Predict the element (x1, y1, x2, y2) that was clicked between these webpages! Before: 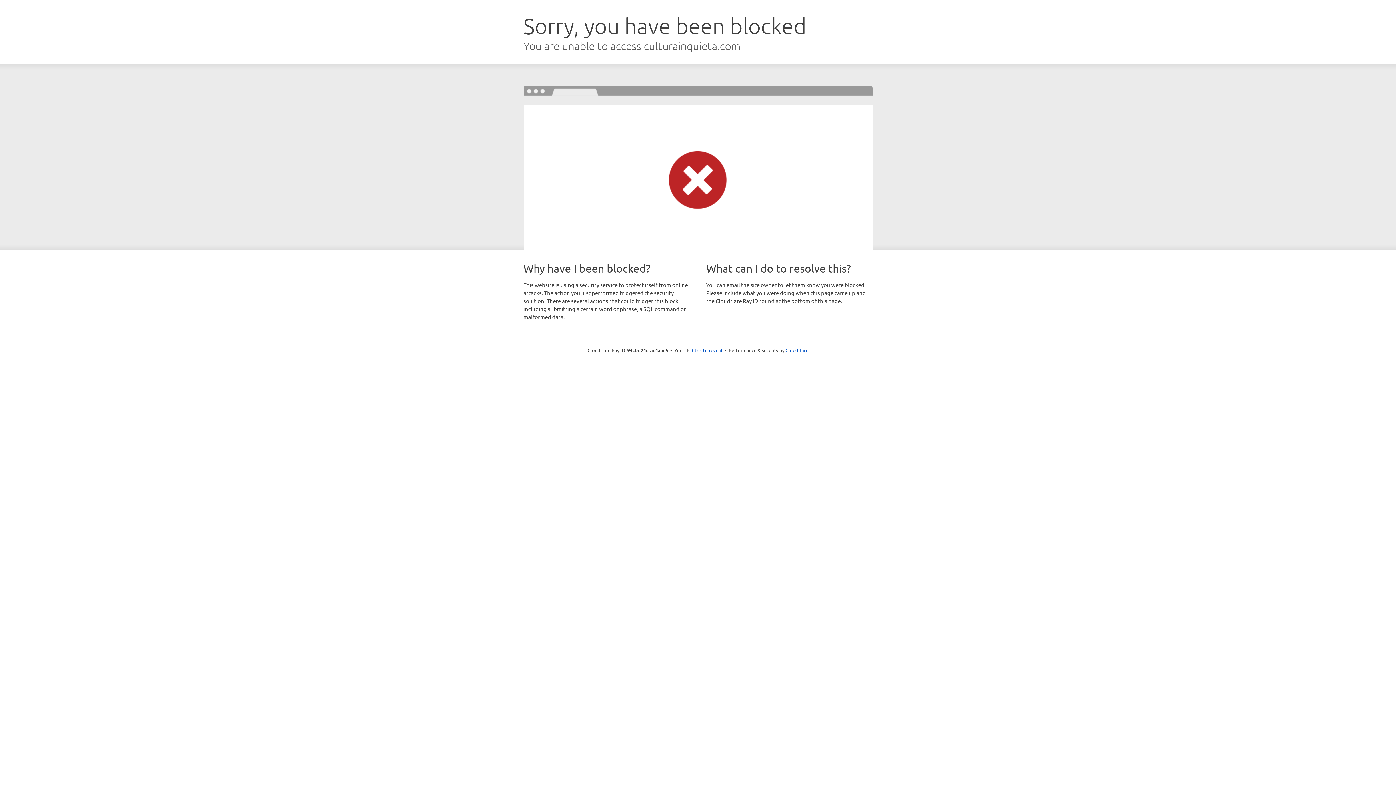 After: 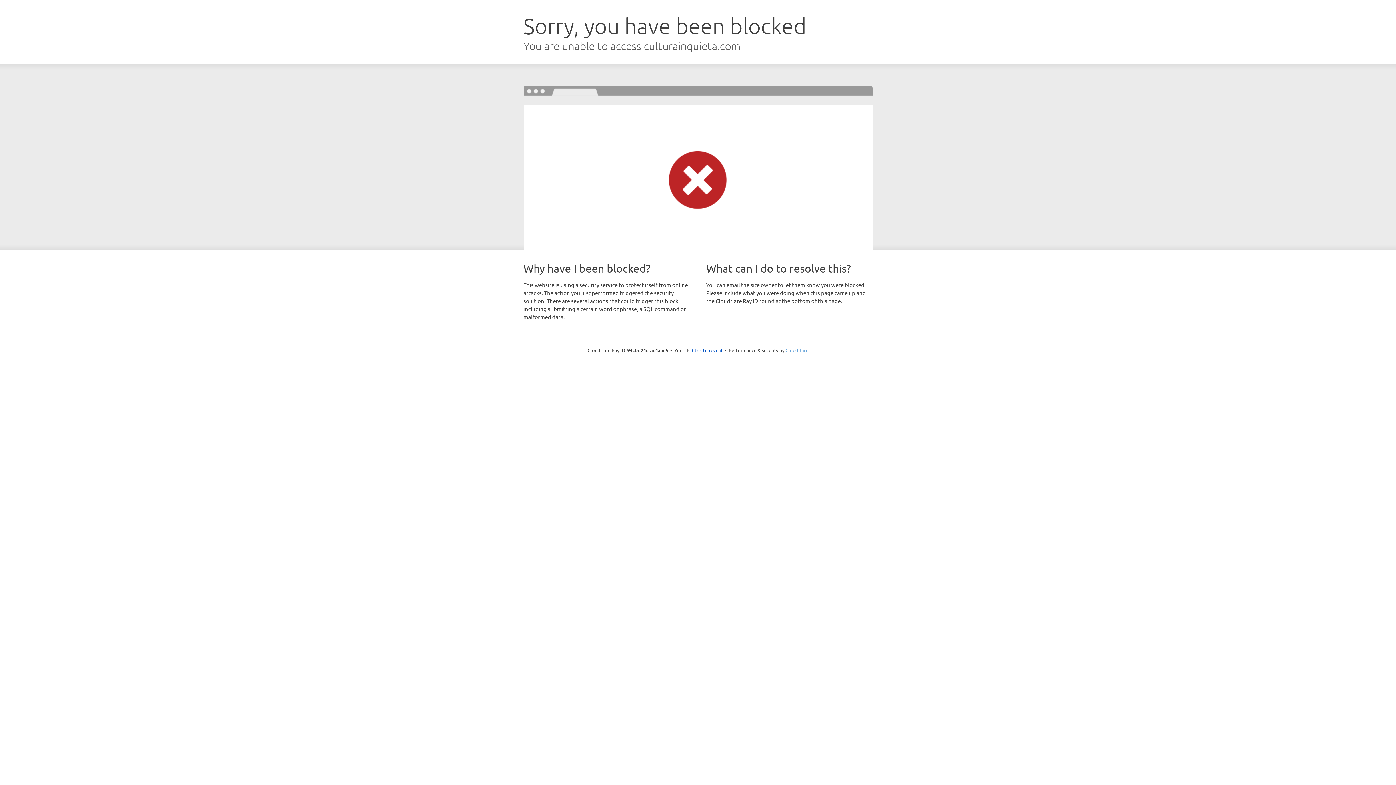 Action: bbox: (785, 347, 808, 353) label: Cloudflare